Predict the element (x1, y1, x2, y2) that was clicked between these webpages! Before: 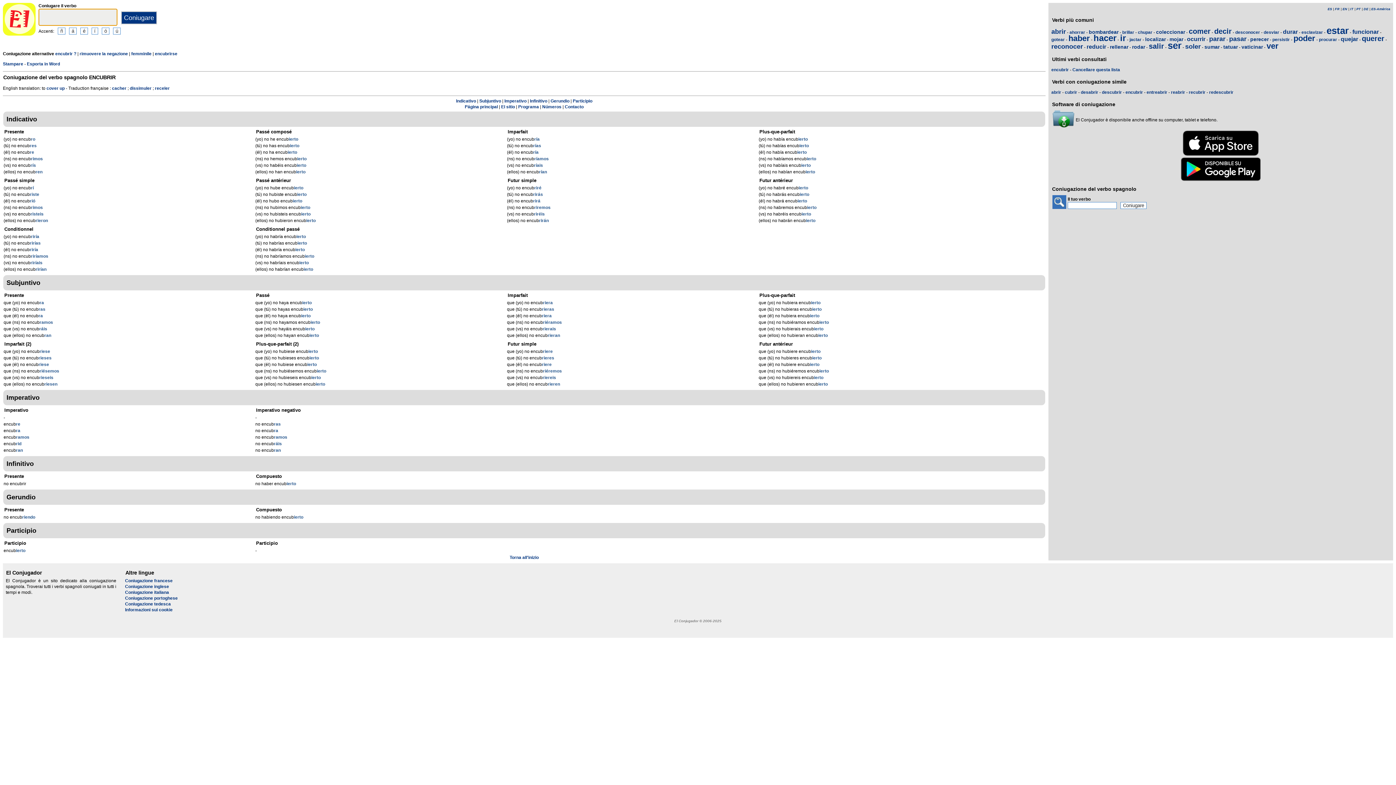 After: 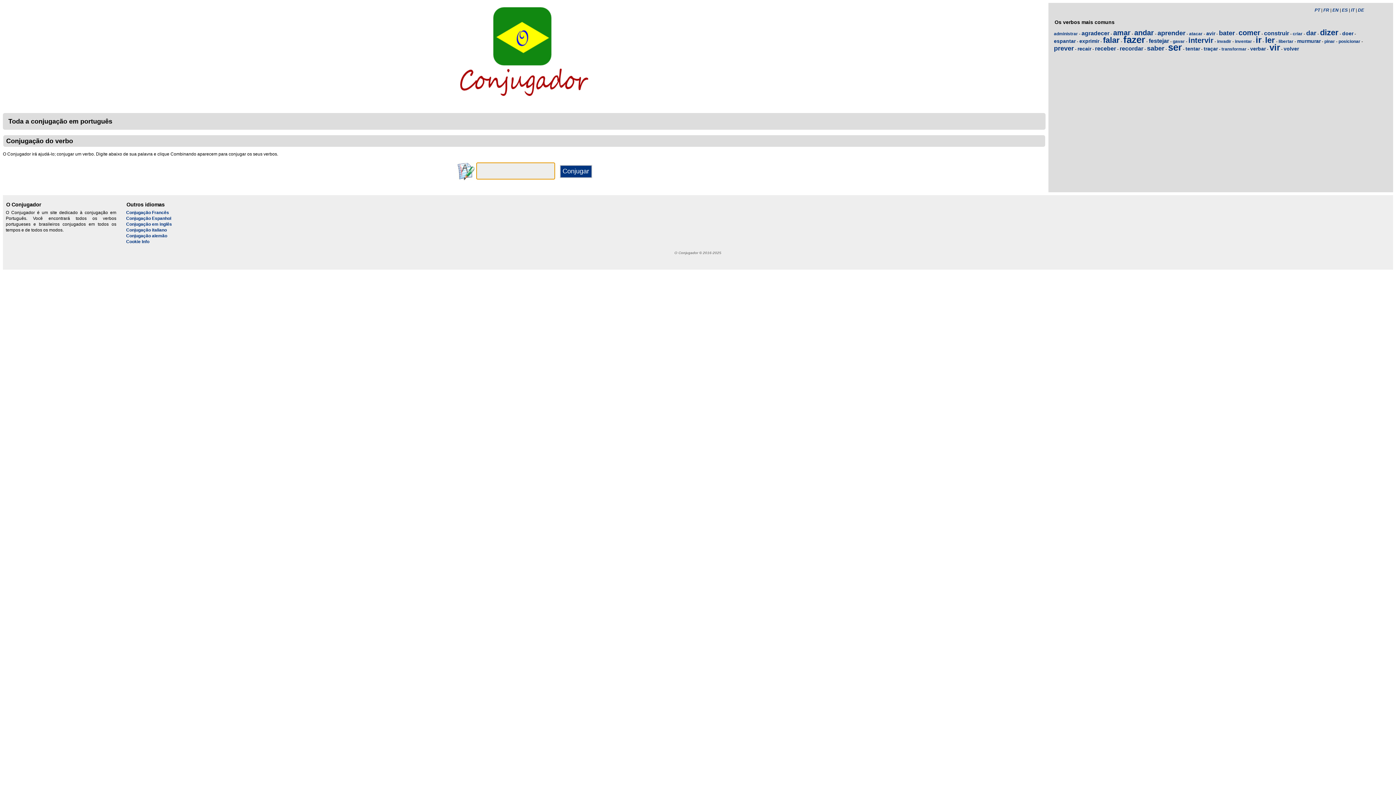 Action: label: Coniugazione portoghese bbox: (125, 596, 177, 601)